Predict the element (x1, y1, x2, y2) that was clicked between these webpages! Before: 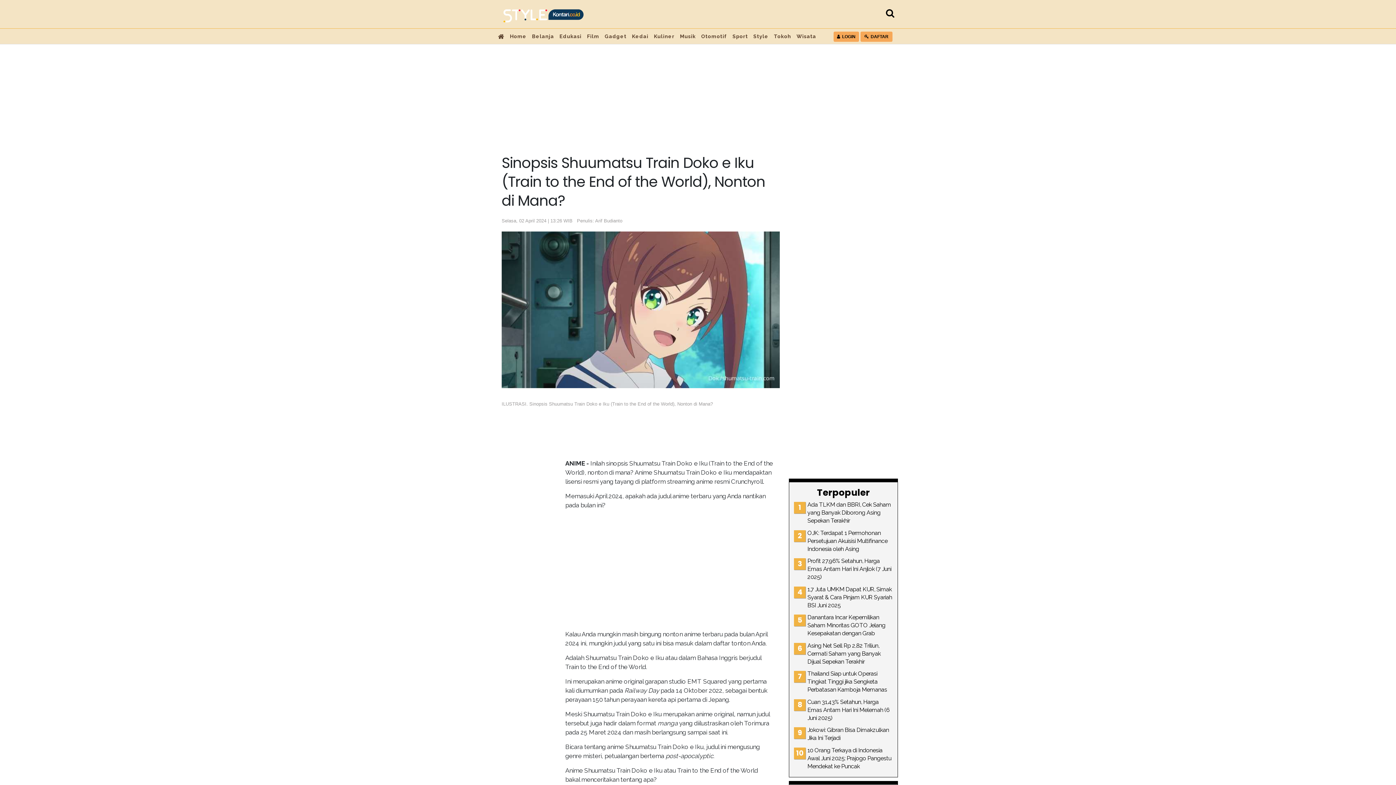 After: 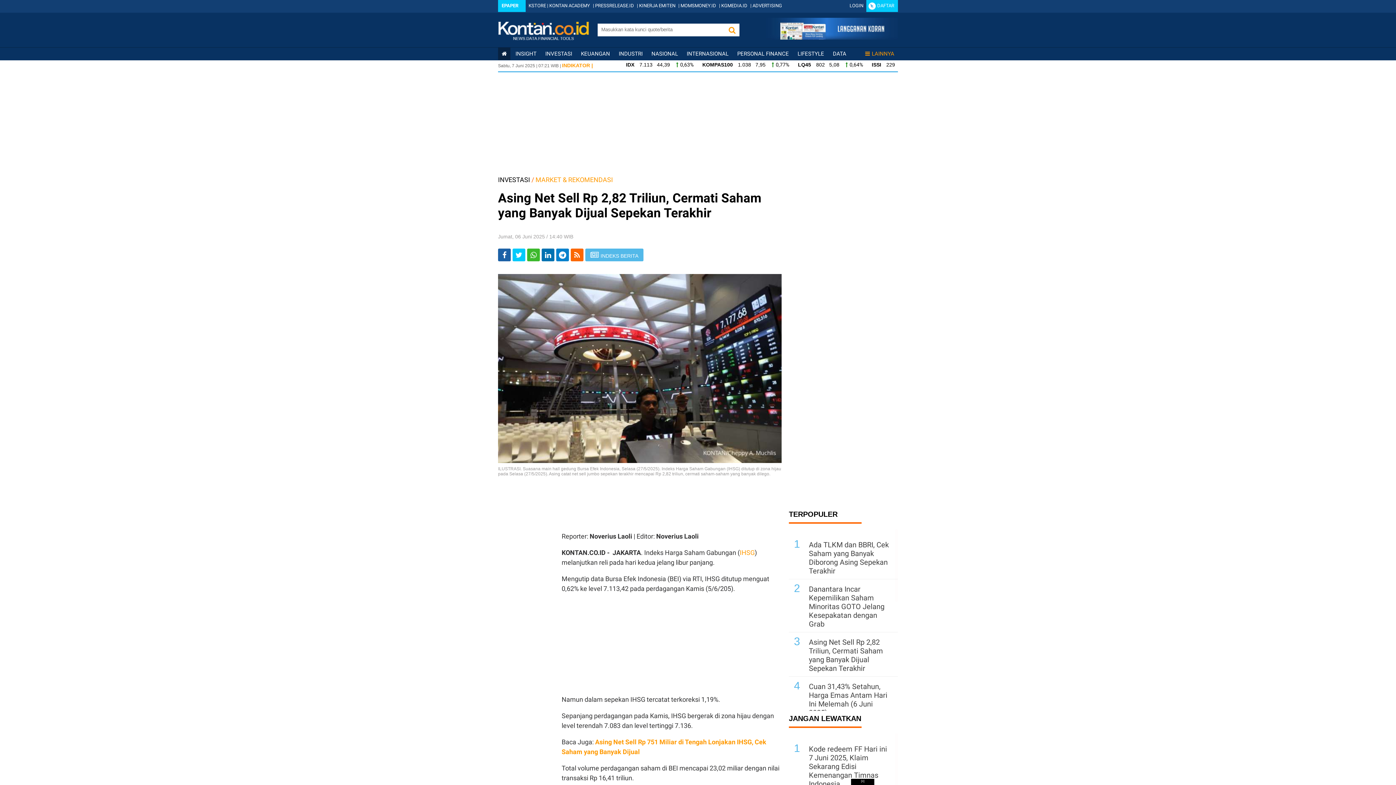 Action: bbox: (807, 642, 880, 665) label: Asing Net Sell Rp 2,82 Triliun, Cermati Saham yang Banyak Dijual Sepekan Terakhir